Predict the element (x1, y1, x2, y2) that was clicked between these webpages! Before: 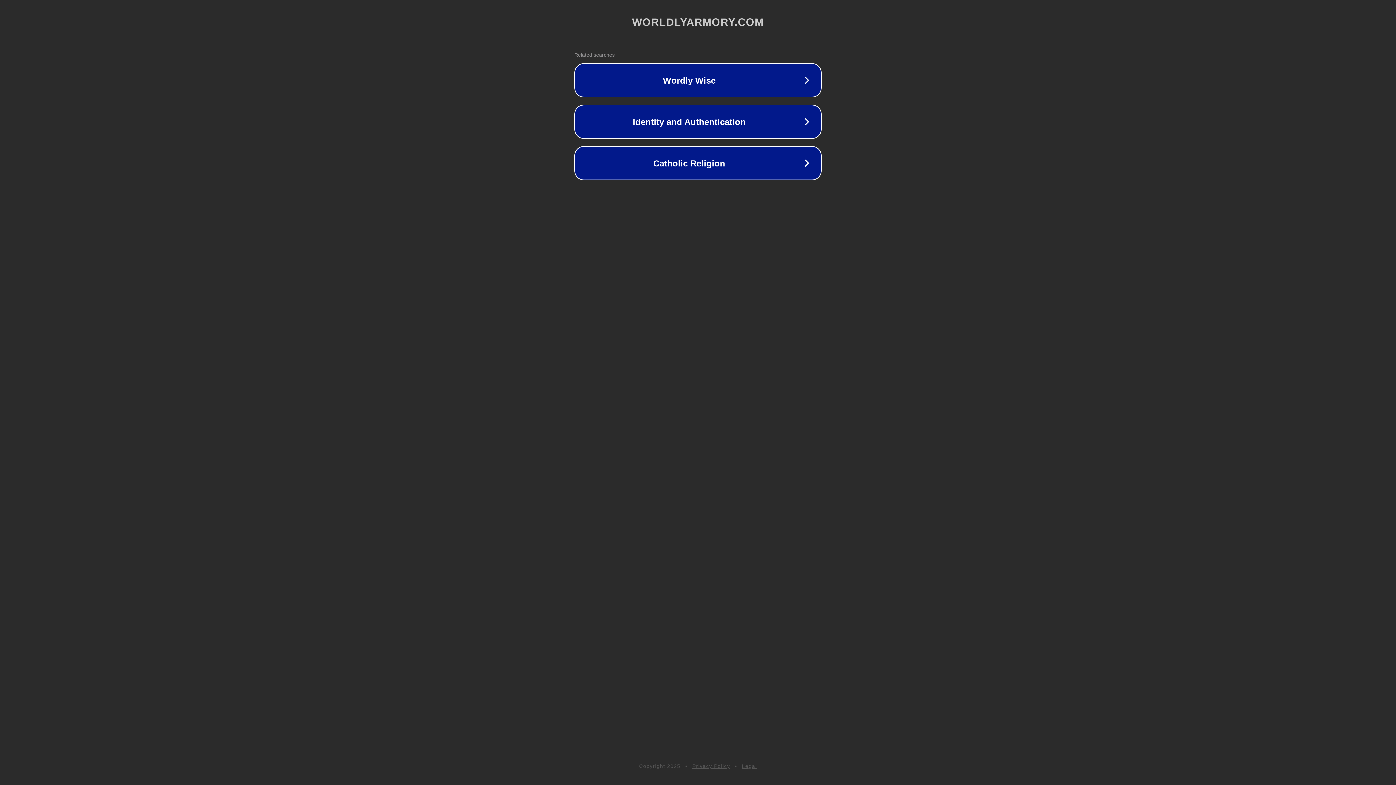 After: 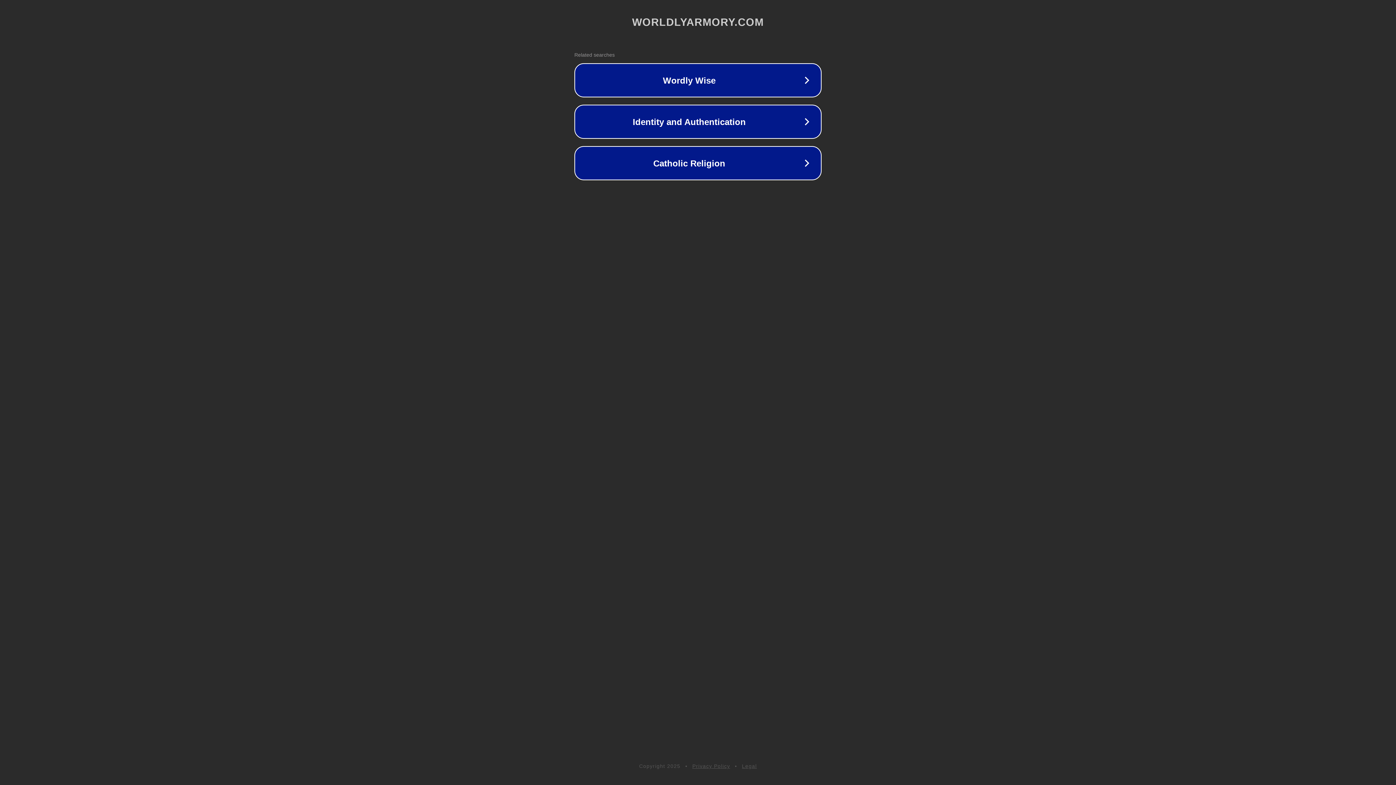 Action: label: Privacy Policy bbox: (692, 763, 730, 769)